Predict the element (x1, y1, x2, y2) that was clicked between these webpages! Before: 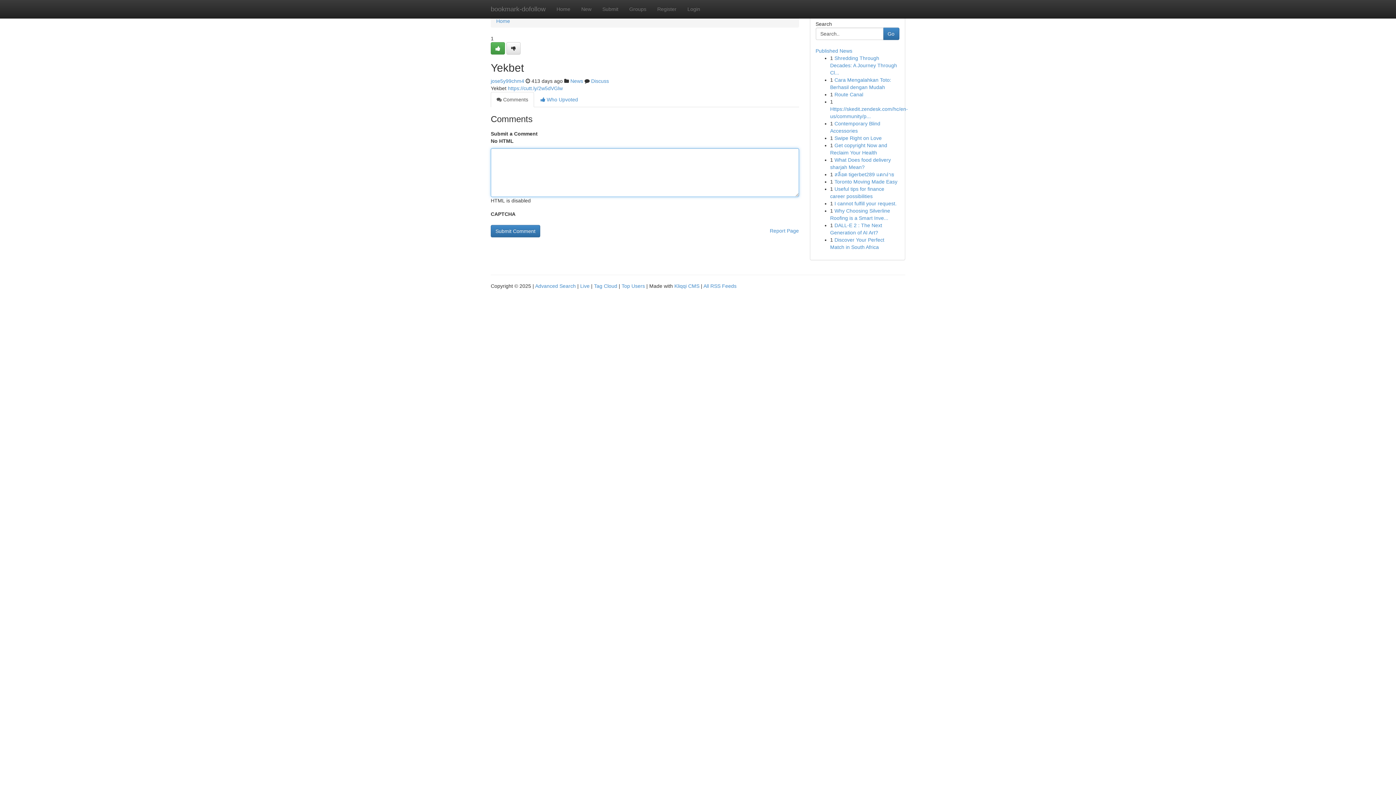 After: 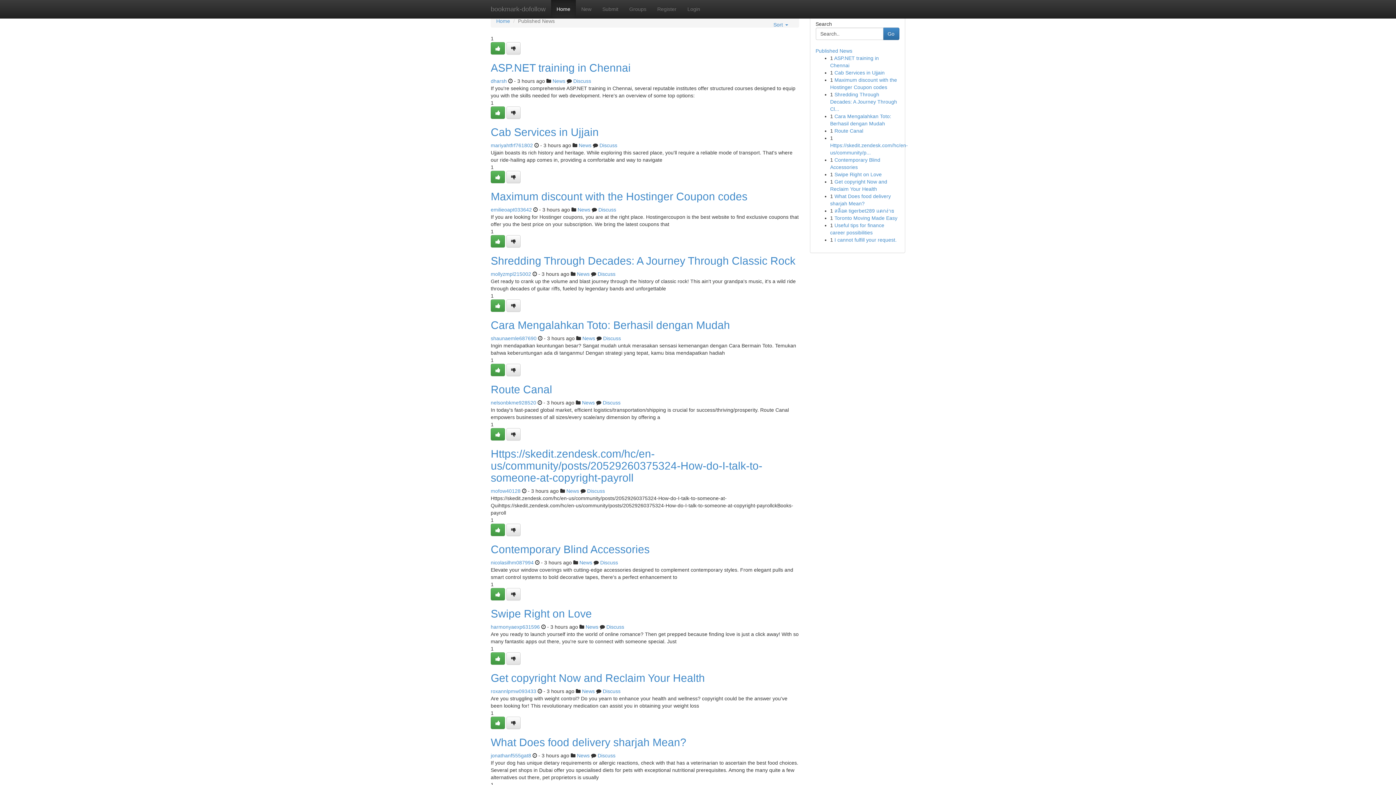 Action: bbox: (594, 283, 617, 289) label: Tag Cloud